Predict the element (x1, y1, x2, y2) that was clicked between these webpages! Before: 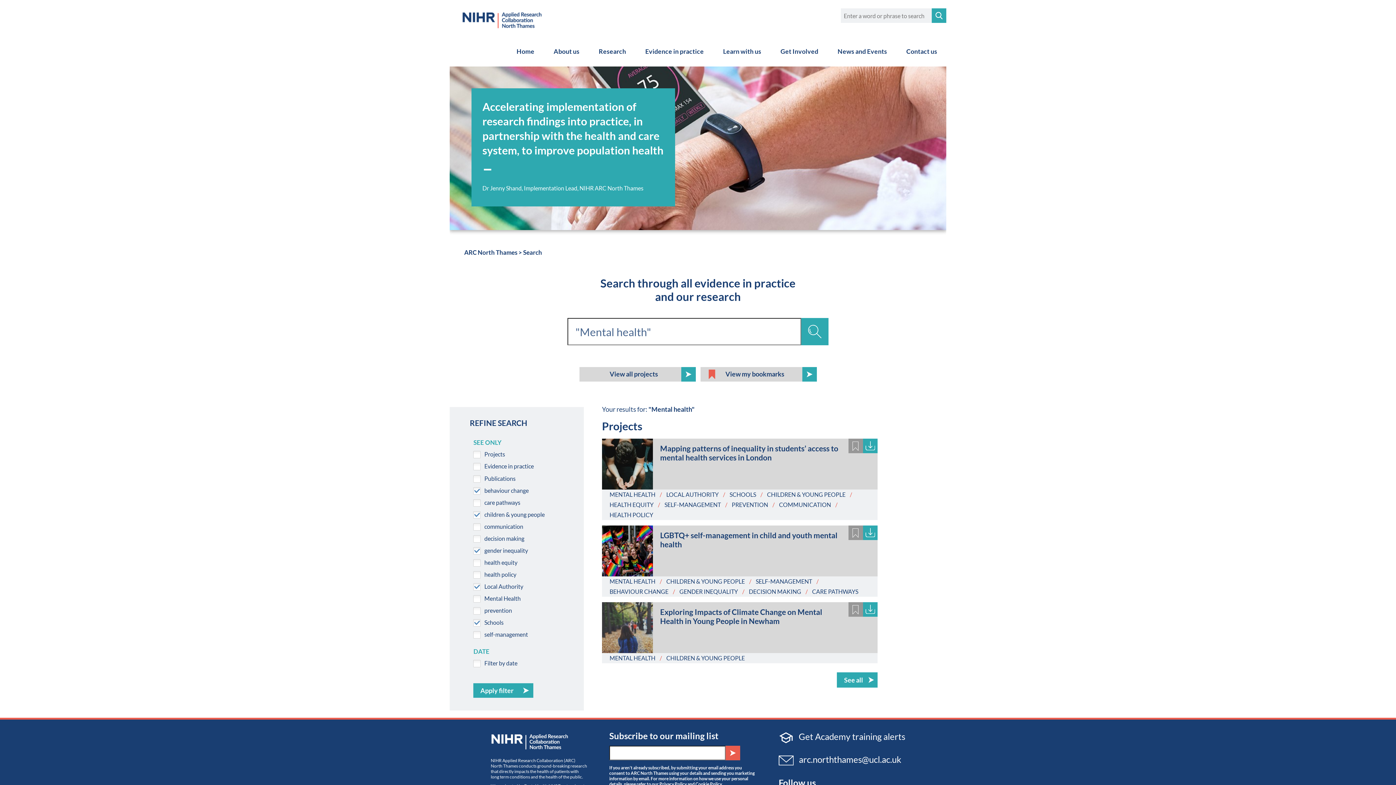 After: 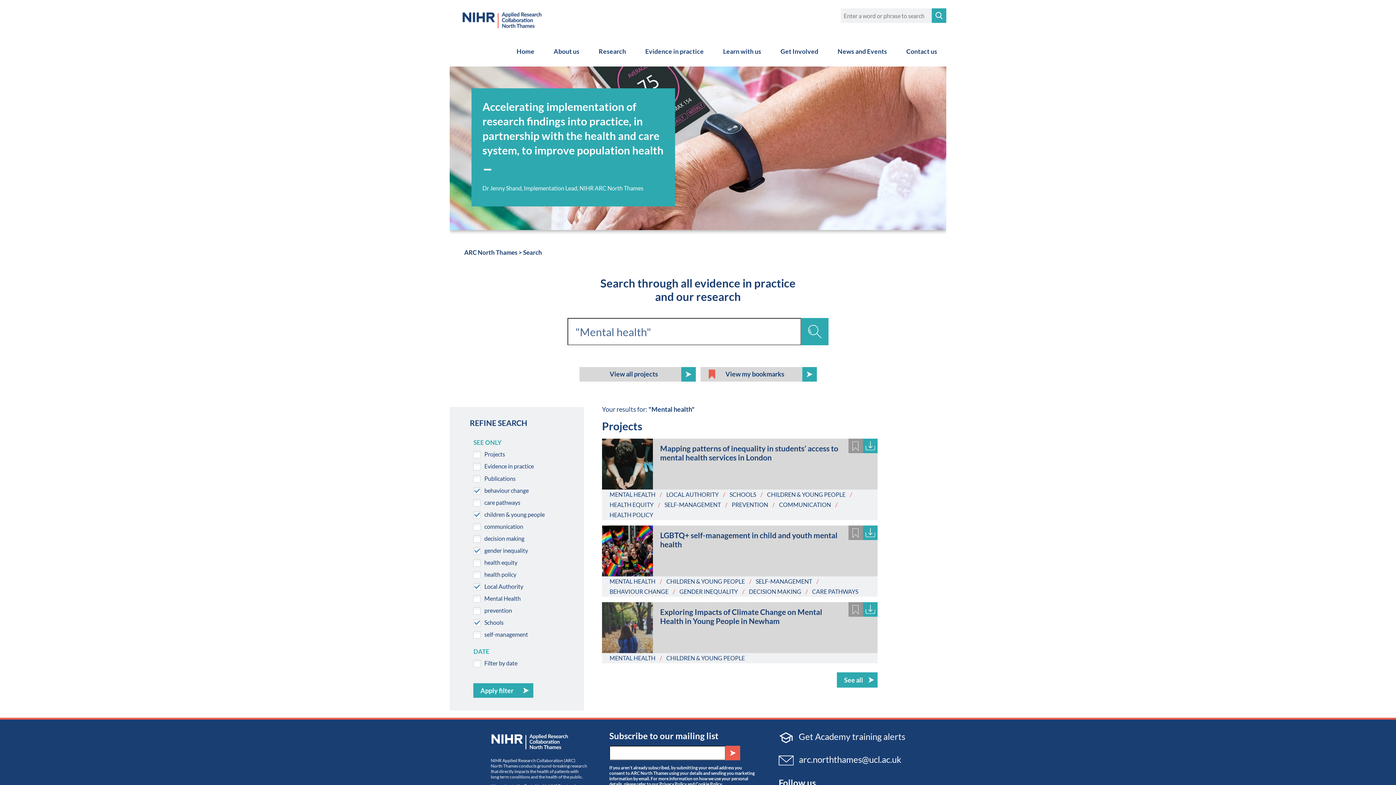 Action: bbox: (778, 730, 905, 745) label:  Get Academy training alerts